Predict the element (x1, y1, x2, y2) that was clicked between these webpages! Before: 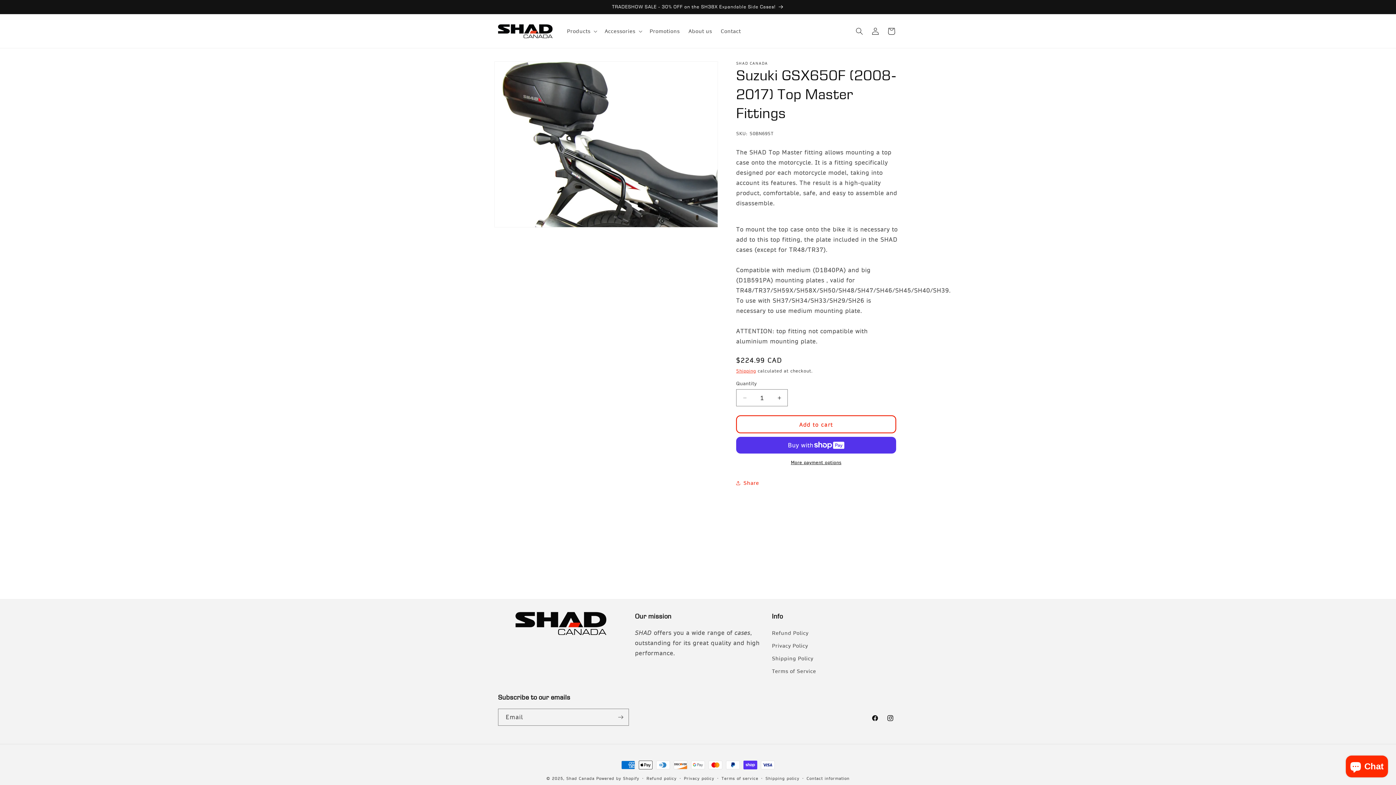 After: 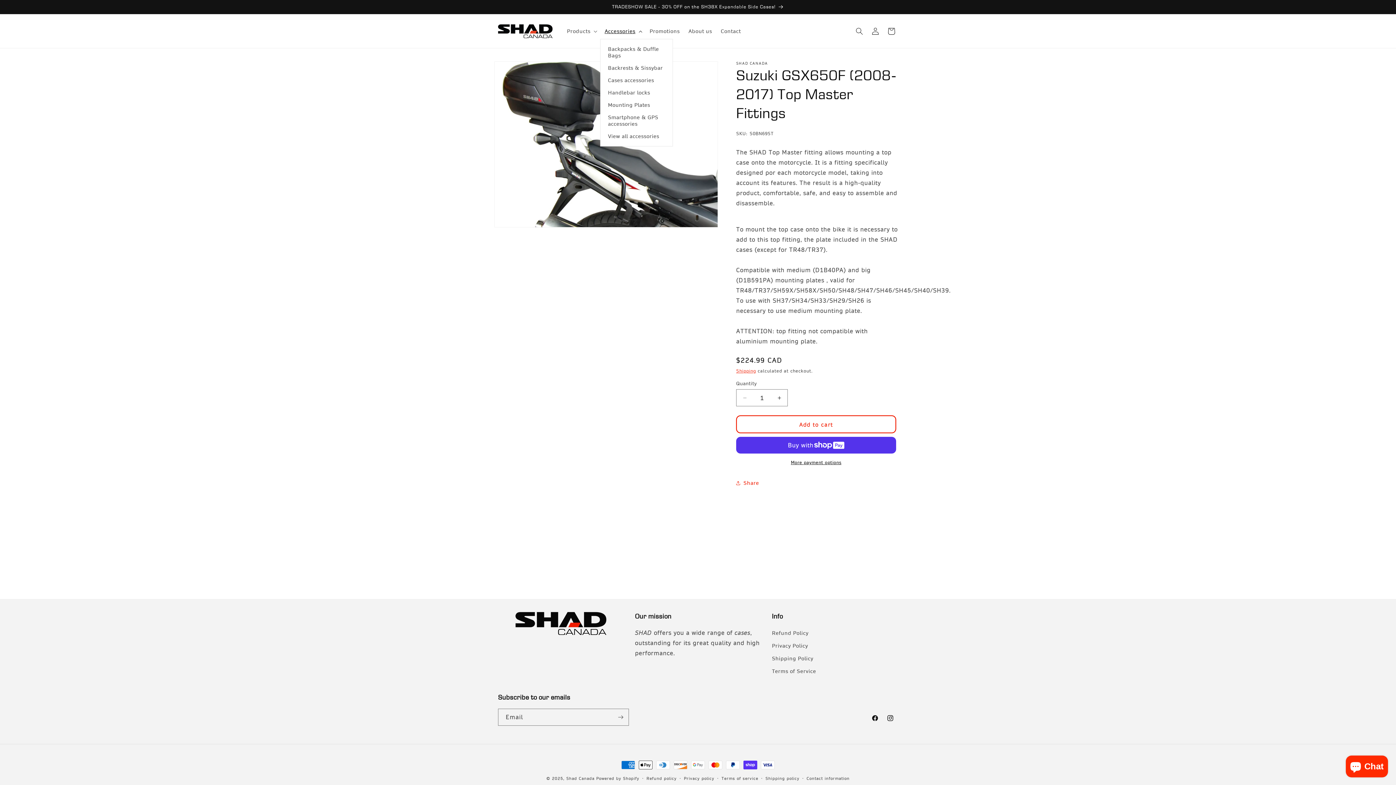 Action: label: Accessories bbox: (600, 23, 645, 38)